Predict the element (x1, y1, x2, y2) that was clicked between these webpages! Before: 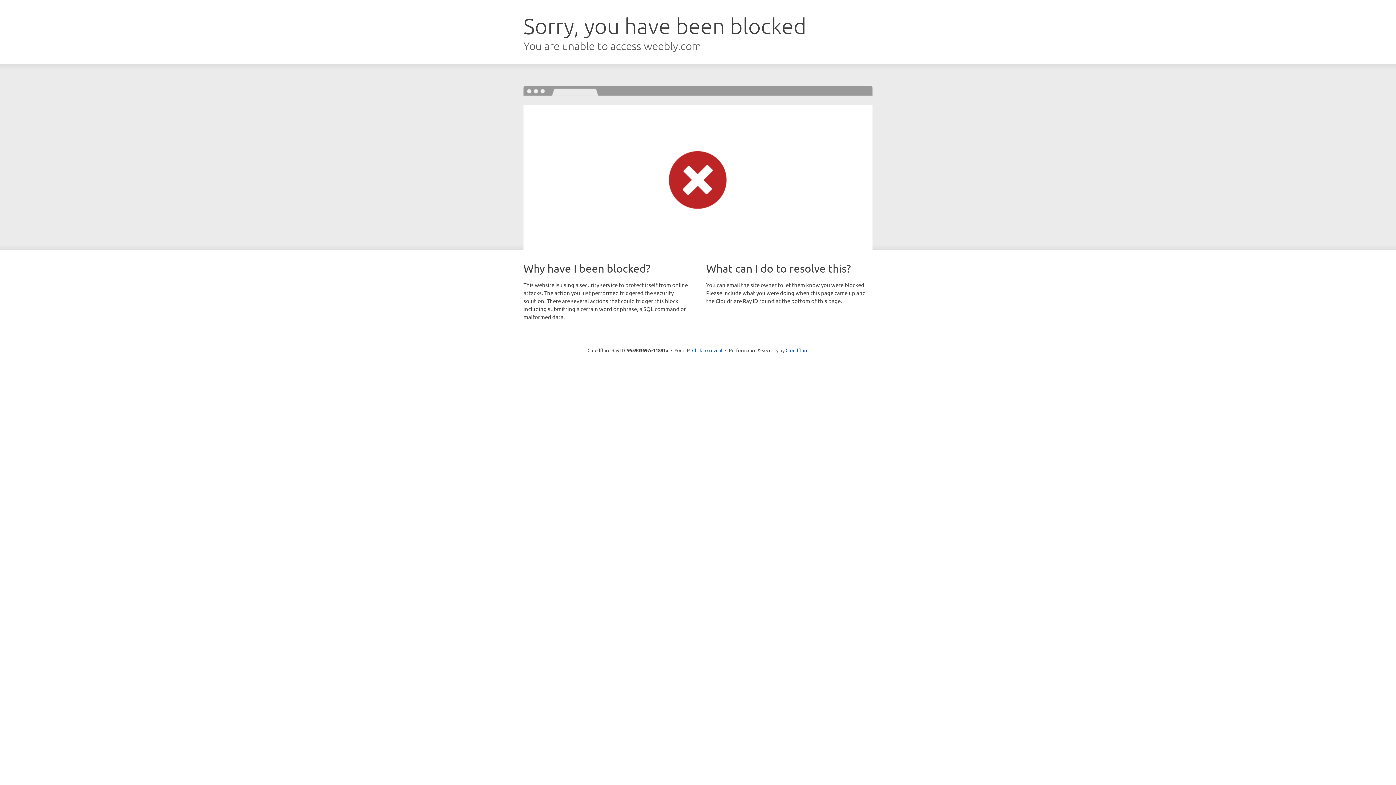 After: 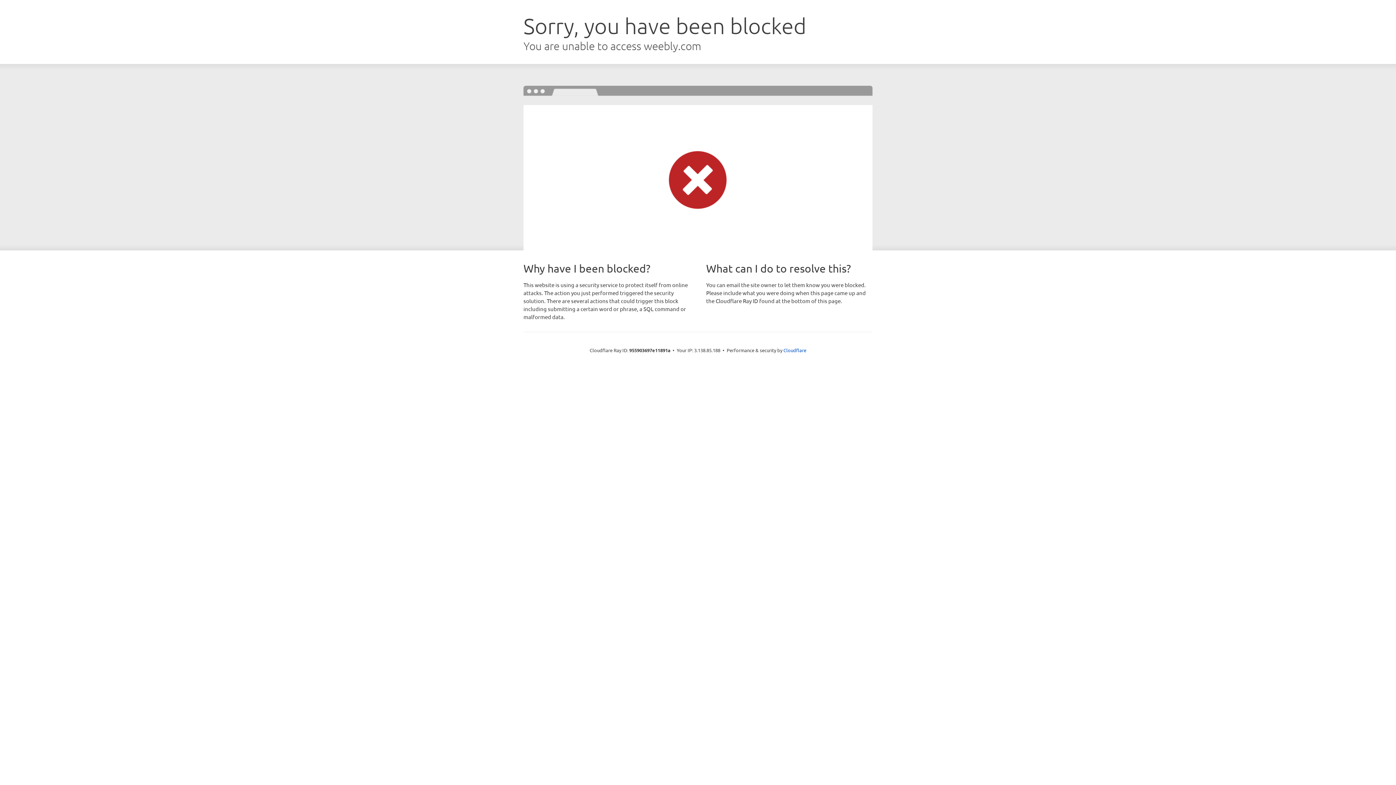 Action: bbox: (692, 346, 722, 353) label: Click to reveal